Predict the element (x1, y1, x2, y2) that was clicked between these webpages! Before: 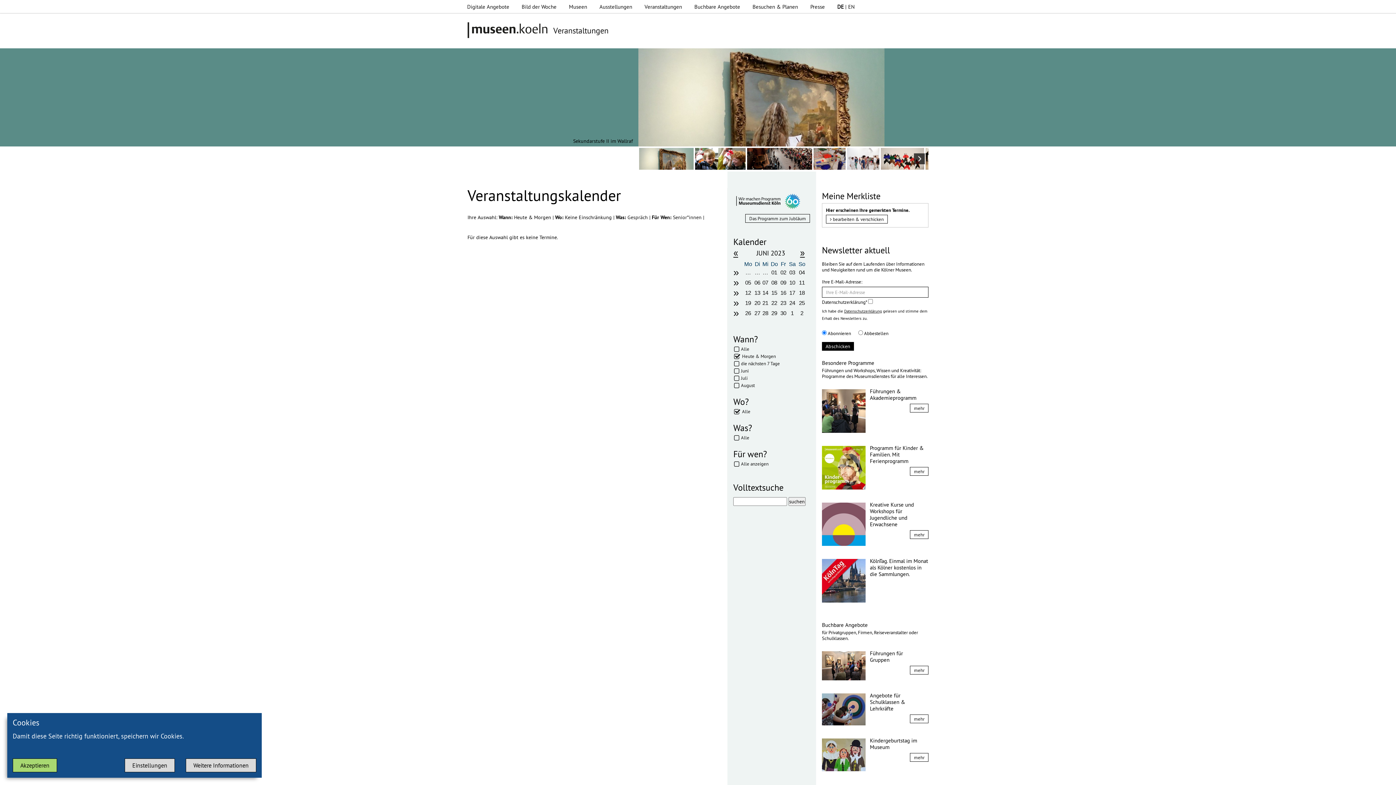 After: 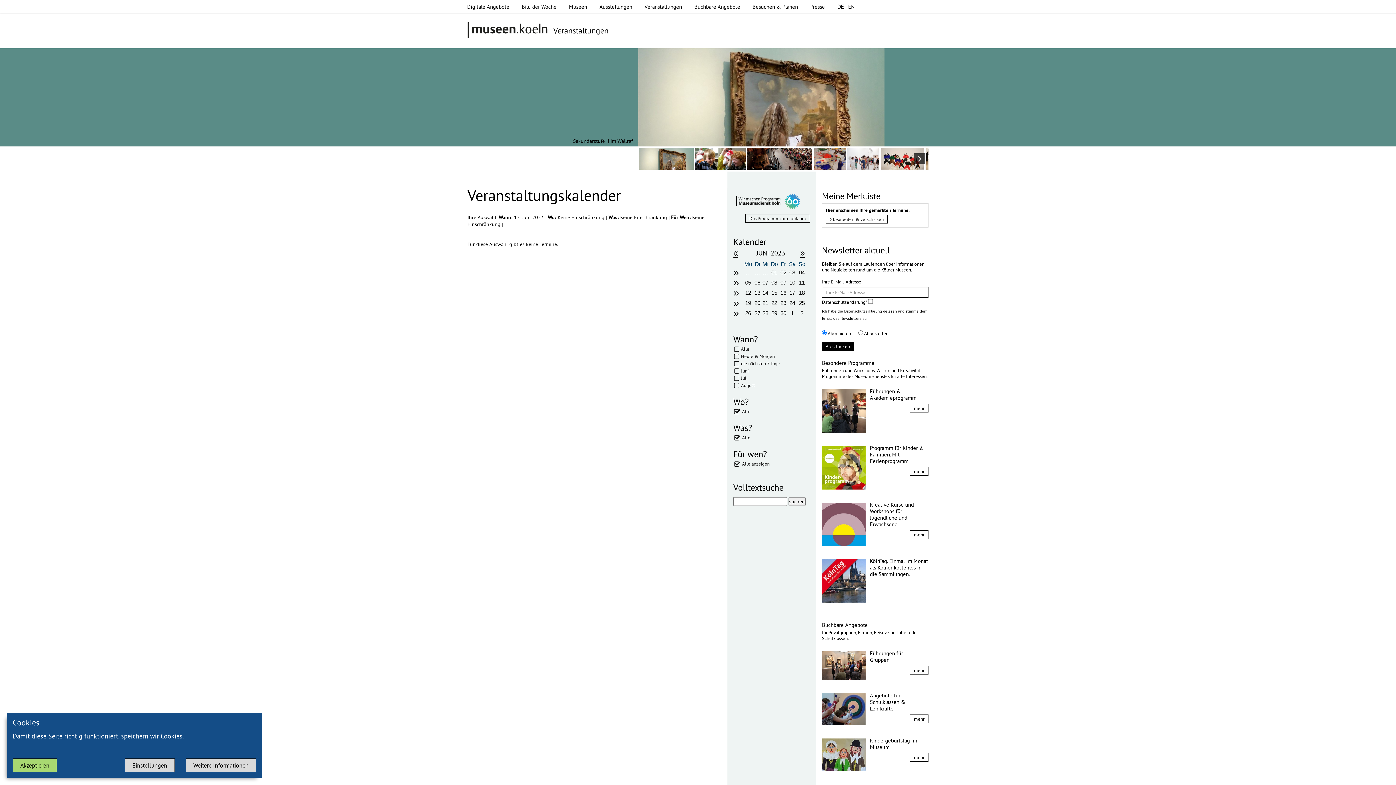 Action: bbox: (743, 289, 753, 296) label: 12